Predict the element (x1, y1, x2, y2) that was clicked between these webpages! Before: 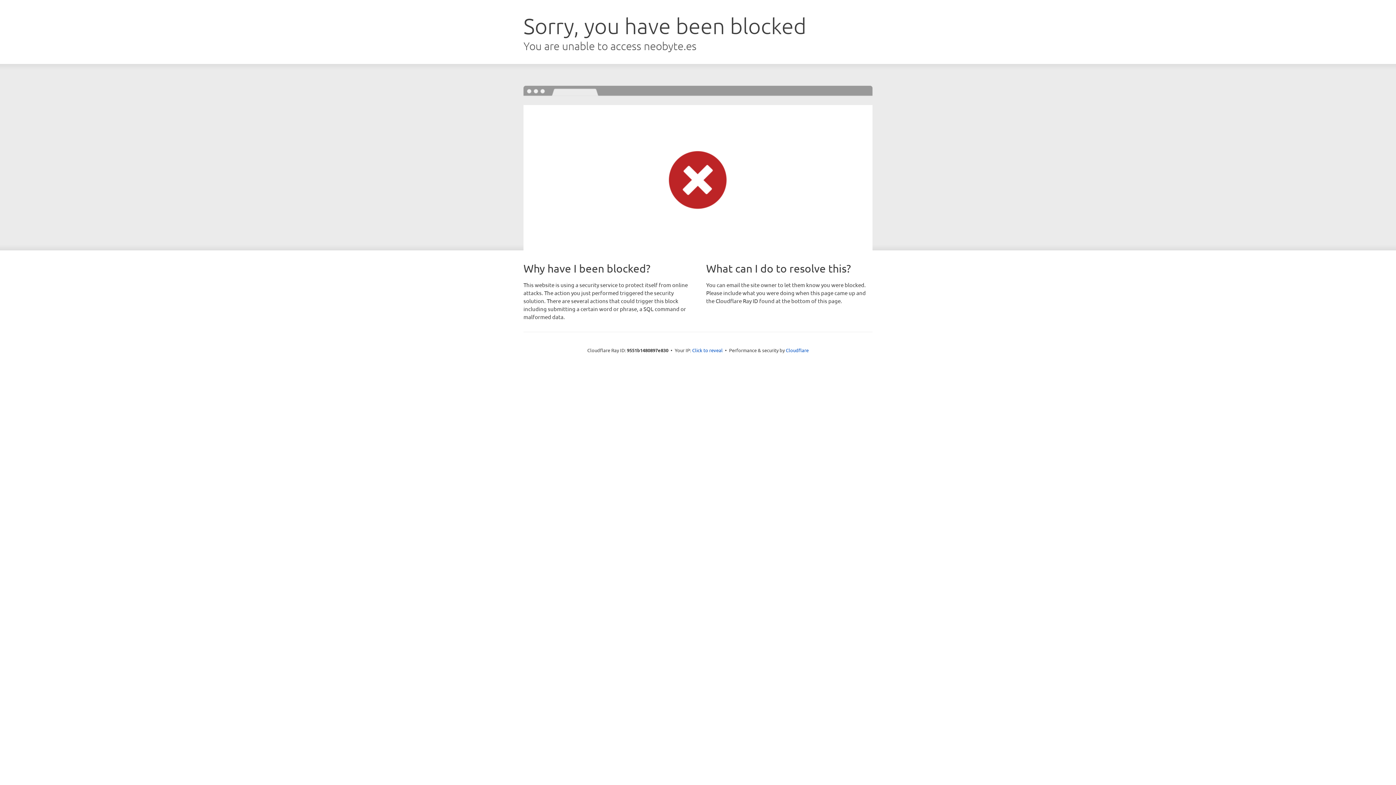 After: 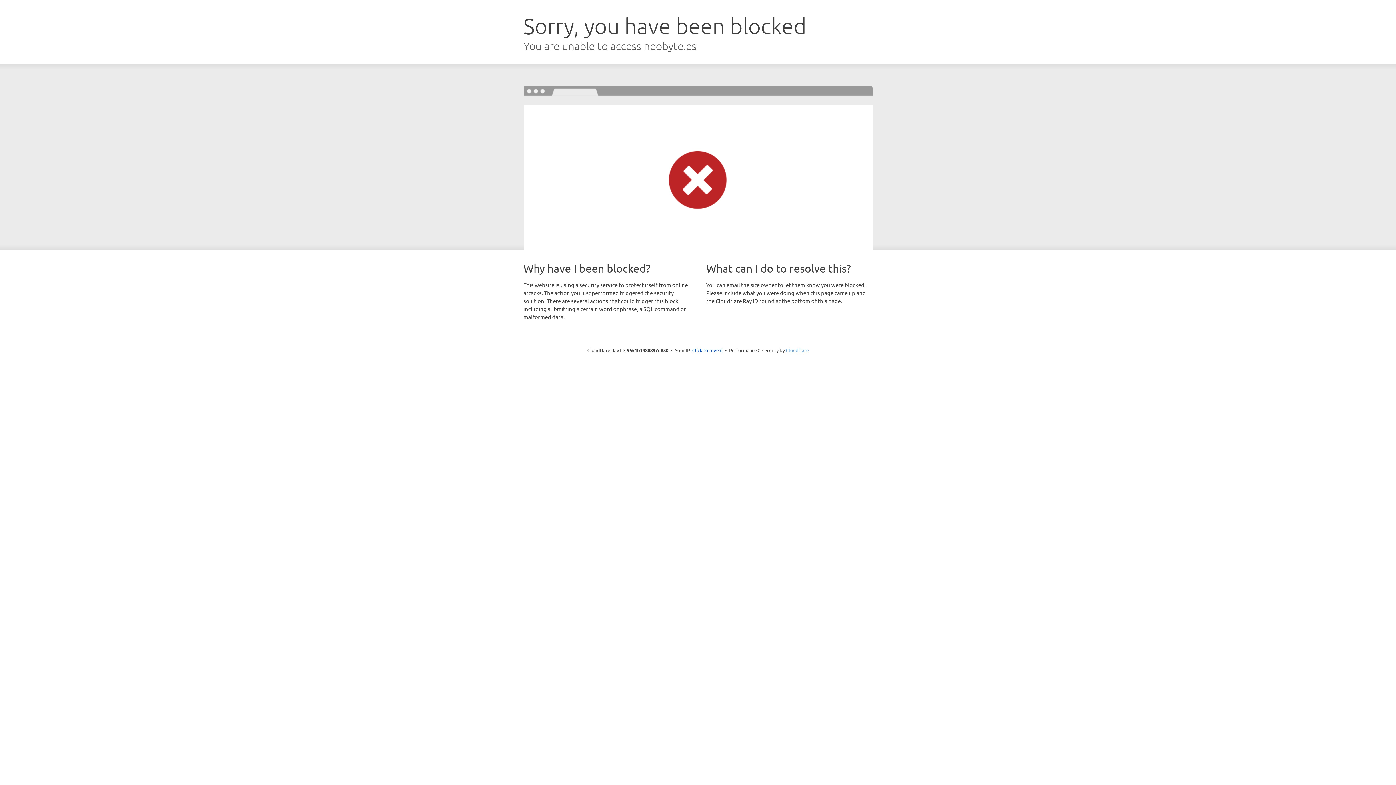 Action: bbox: (786, 347, 808, 353) label: Cloudflare